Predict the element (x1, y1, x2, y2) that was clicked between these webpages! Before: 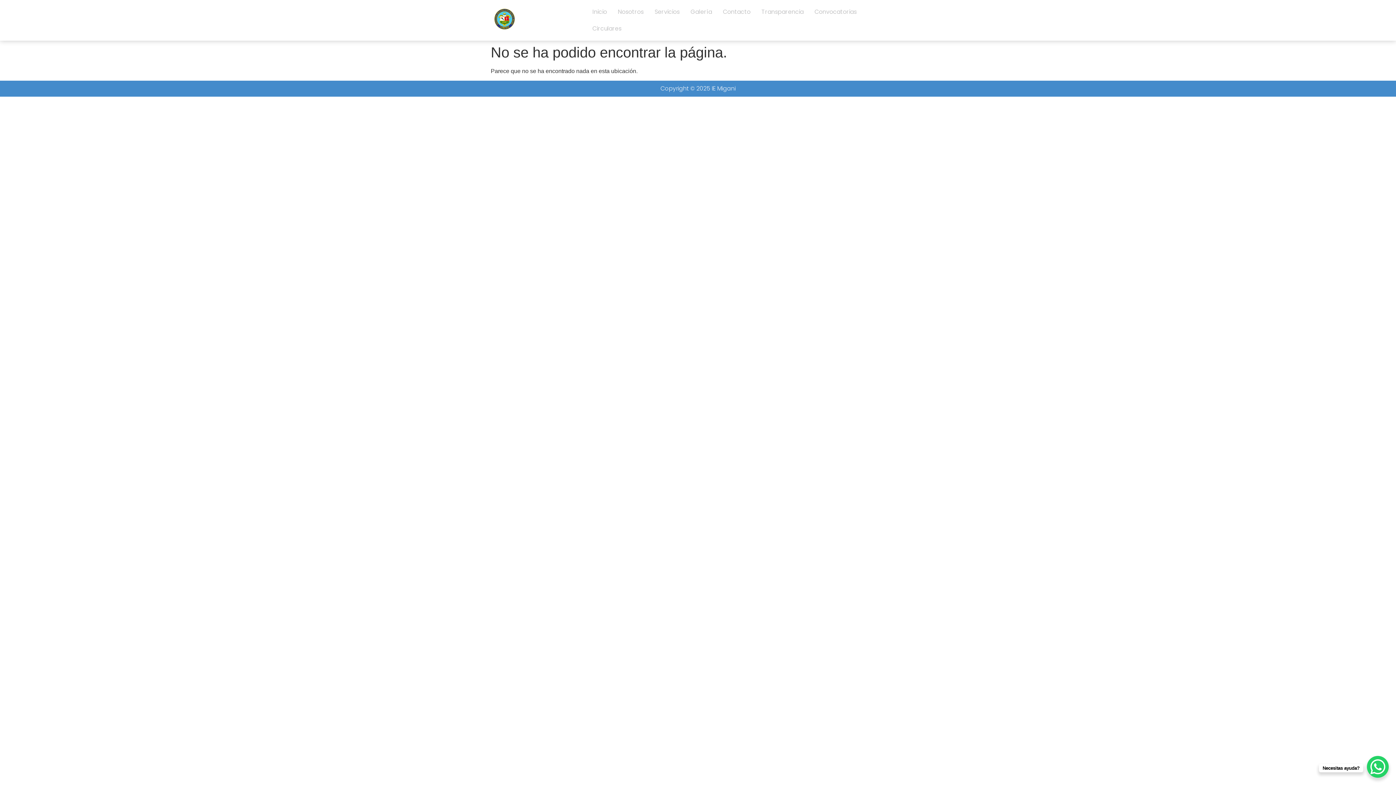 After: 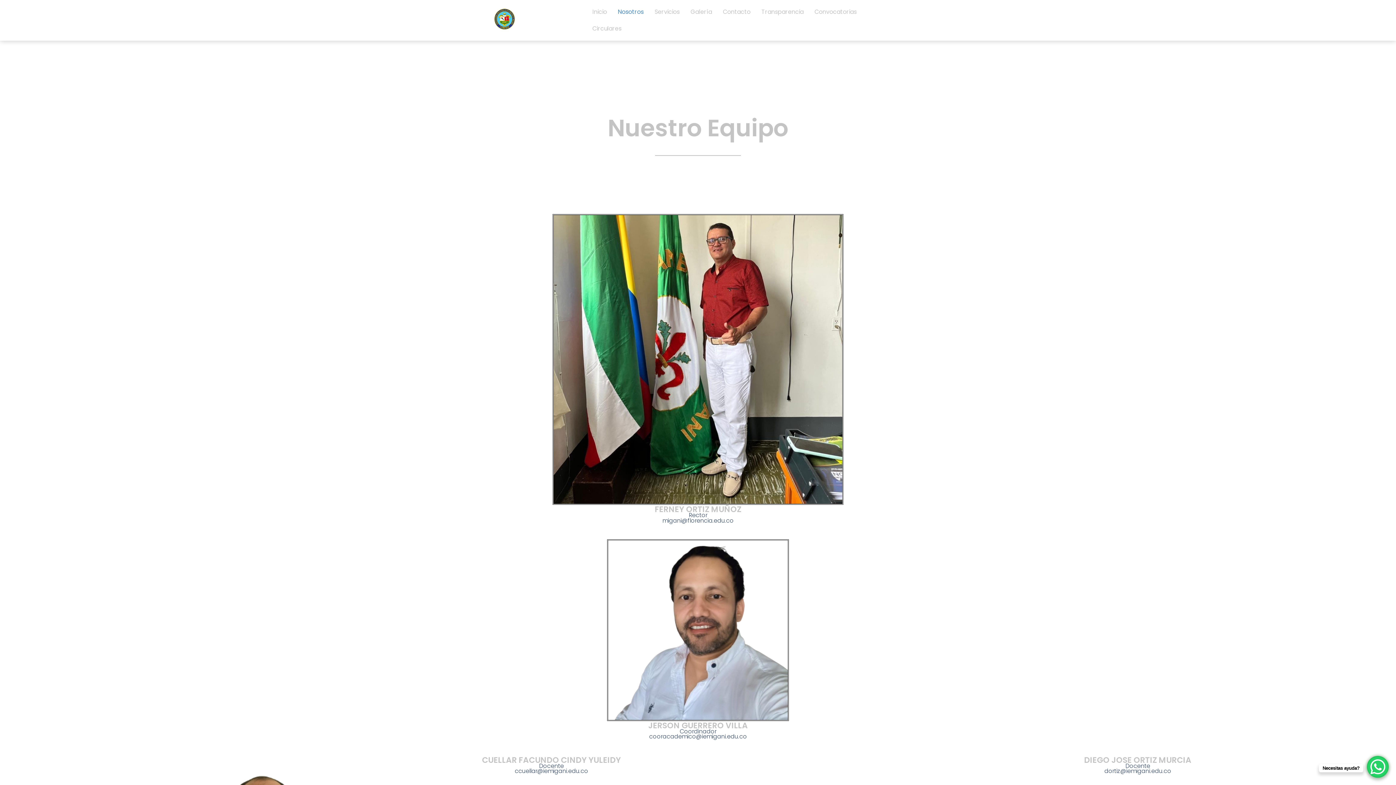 Action: label: Nosotros bbox: (612, 3, 649, 20)